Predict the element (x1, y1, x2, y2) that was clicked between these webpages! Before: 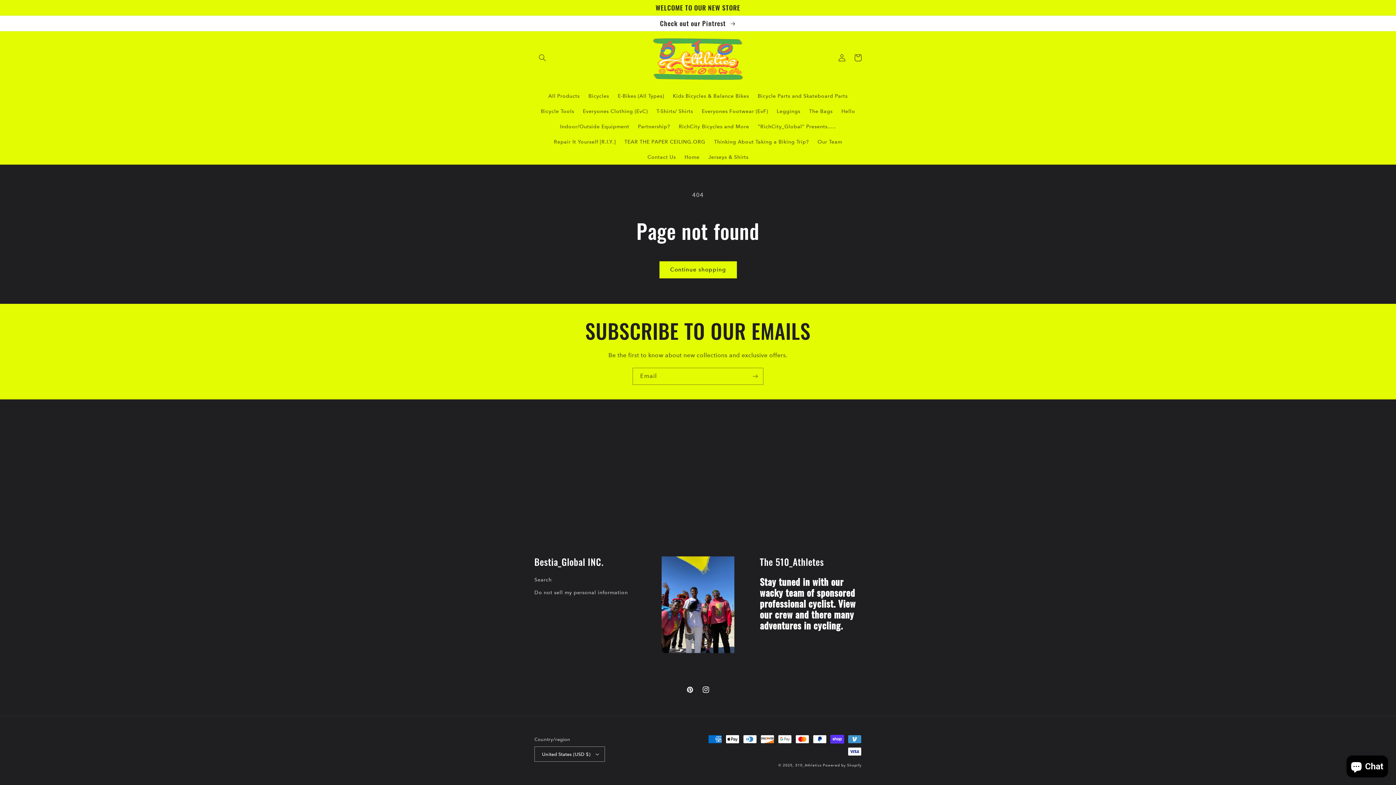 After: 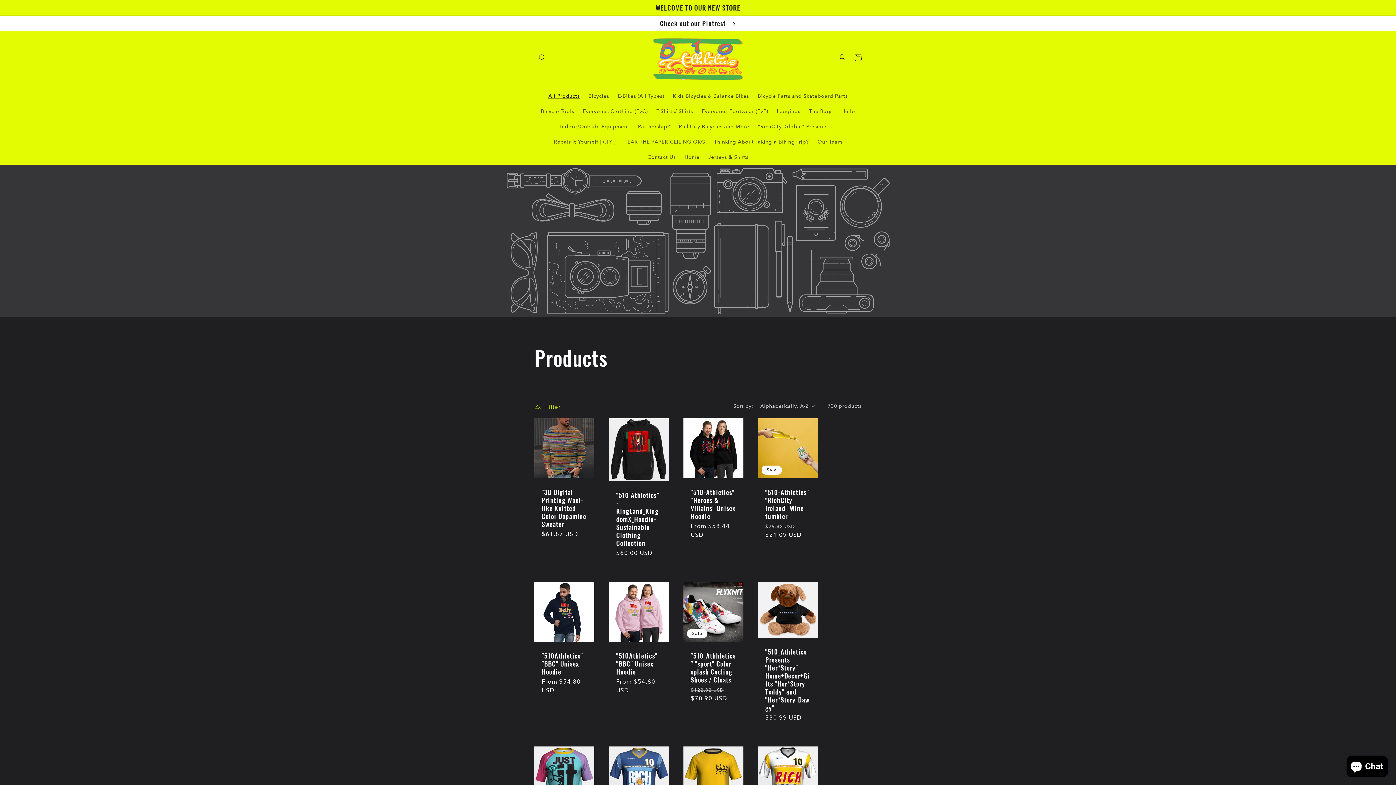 Action: bbox: (659, 261, 736, 278) label: Continue shopping